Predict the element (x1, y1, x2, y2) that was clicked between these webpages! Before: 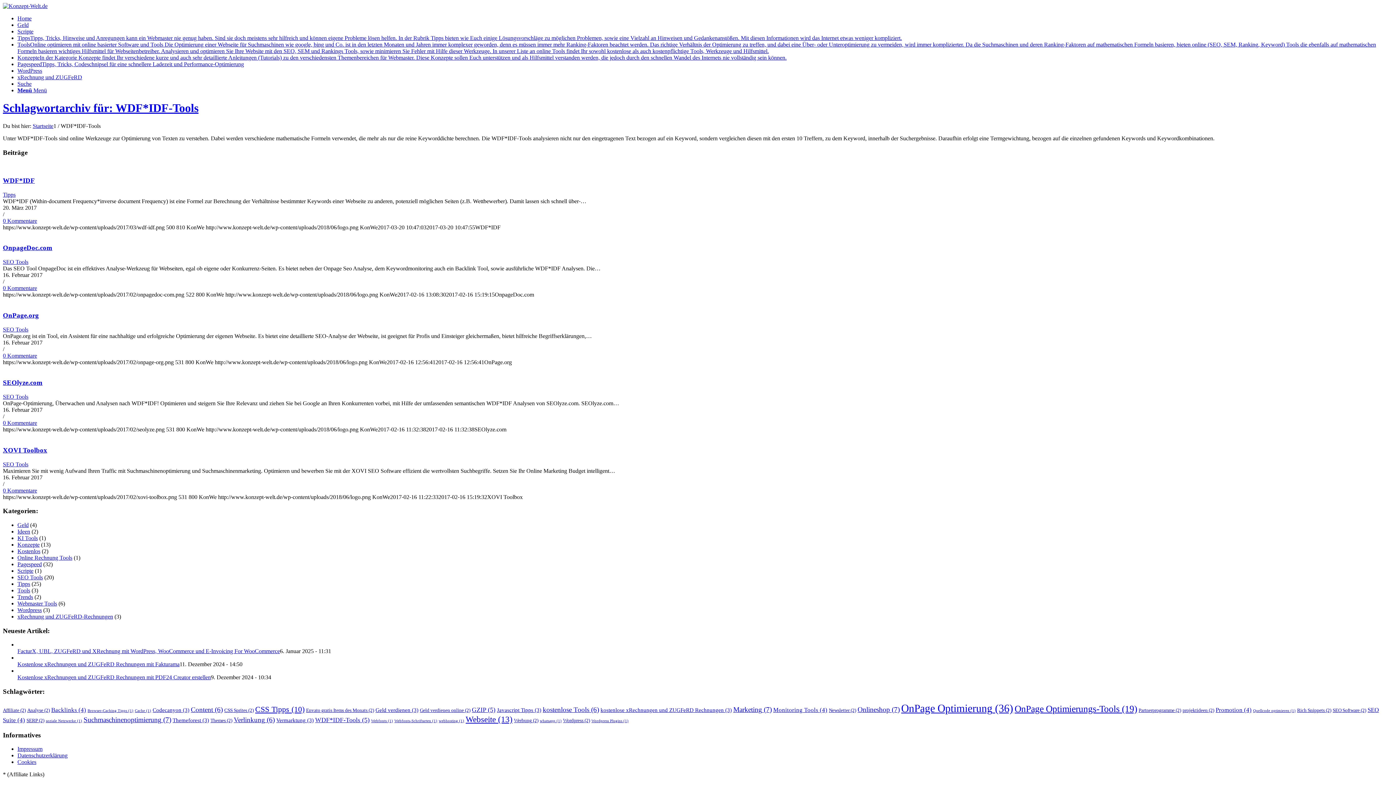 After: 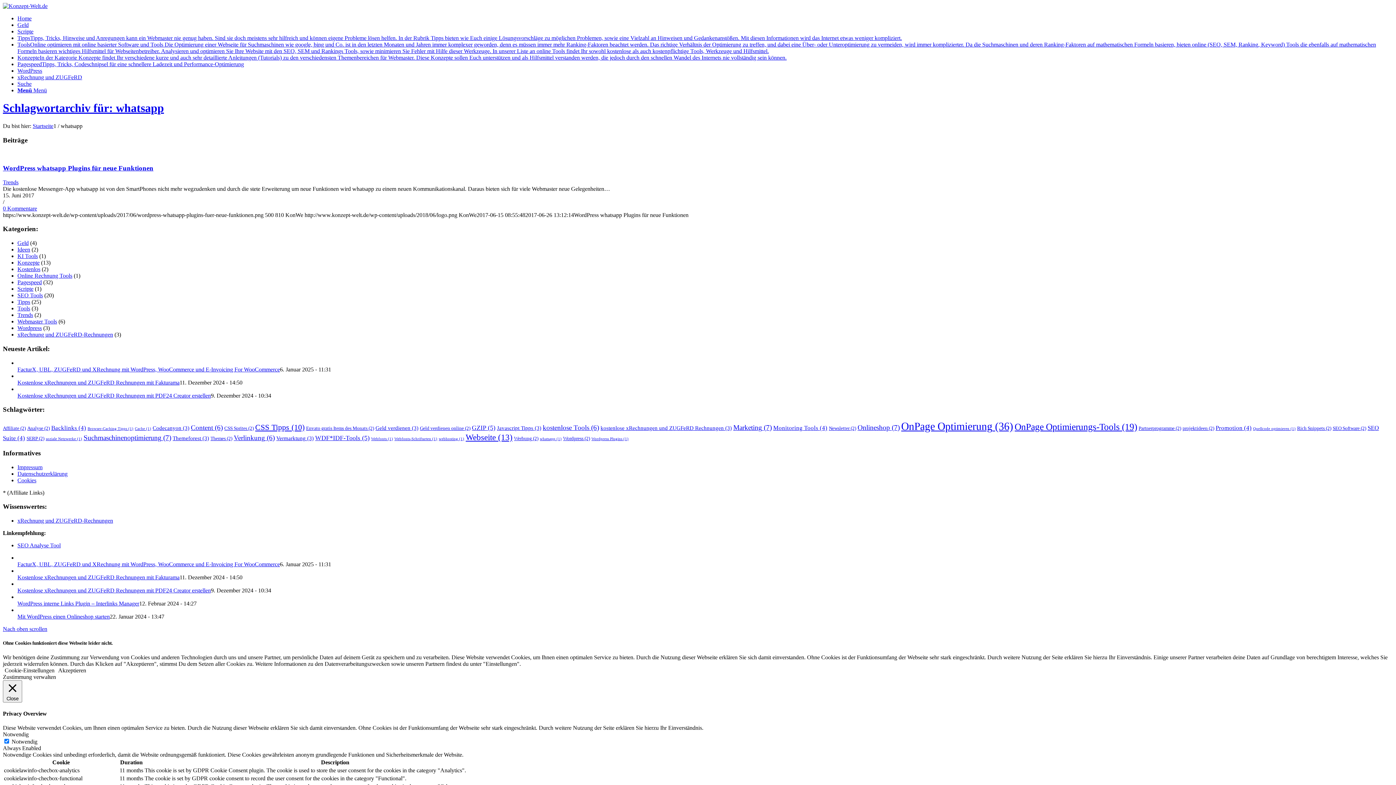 Action: label: whatsapp (1 Eintrag) bbox: (540, 719, 561, 723)